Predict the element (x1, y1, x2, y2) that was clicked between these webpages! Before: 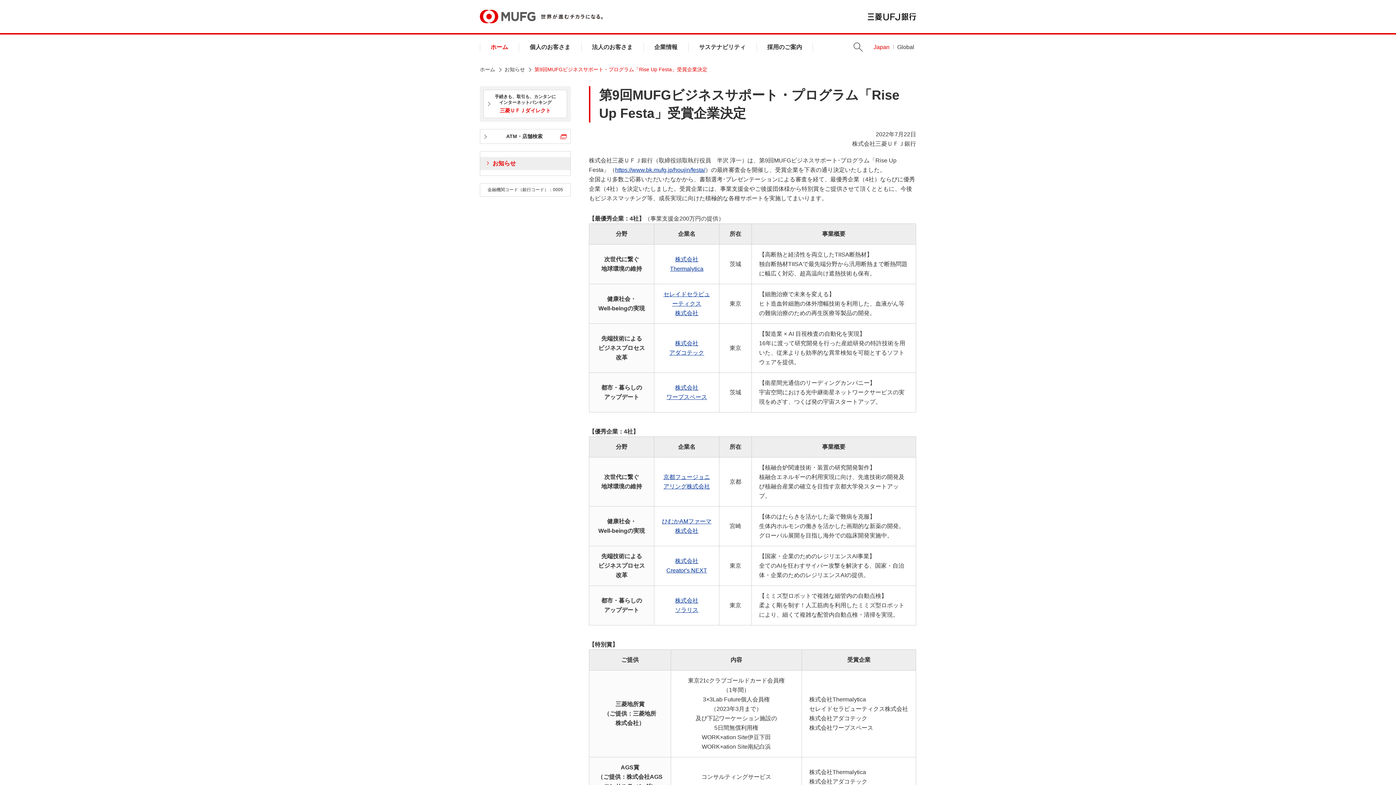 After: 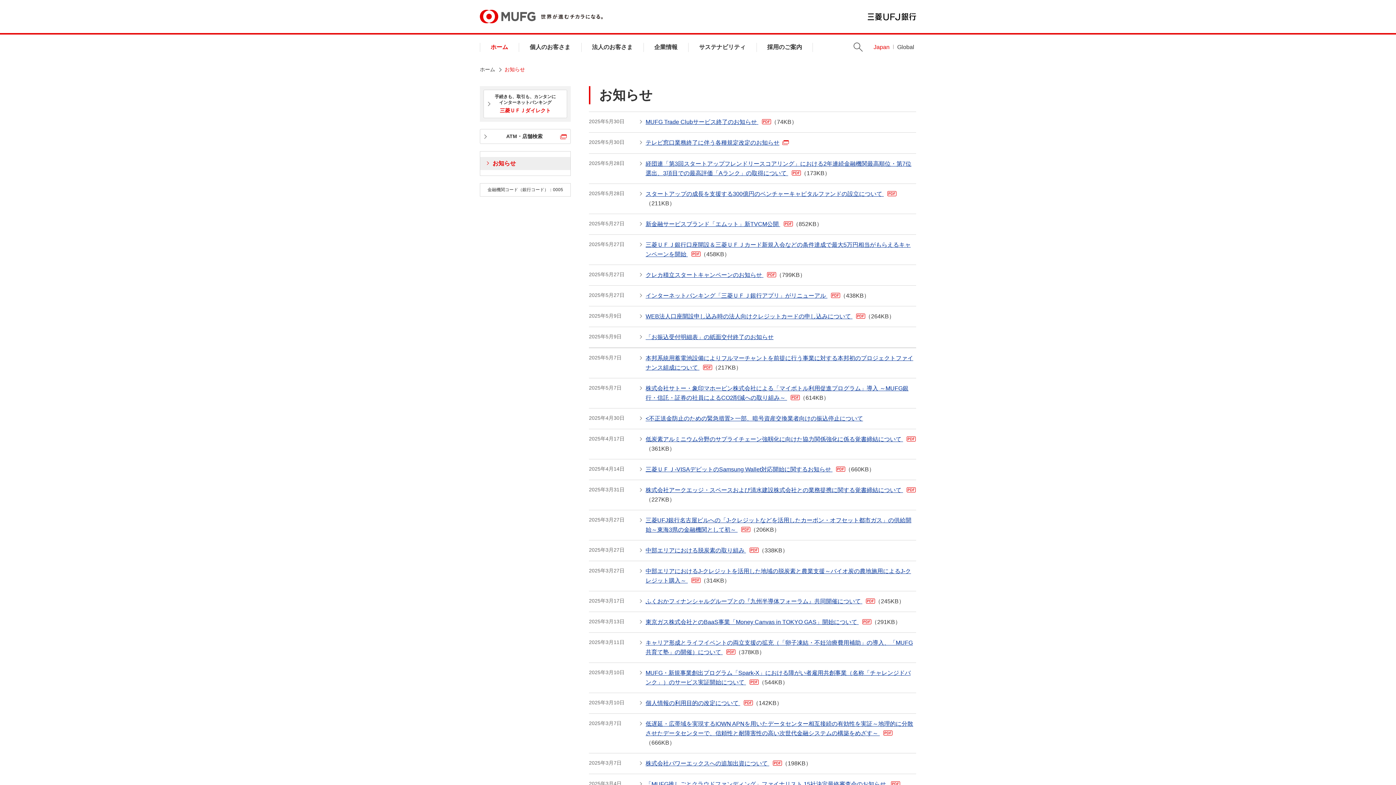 Action: bbox: (504, 66, 534, 72) label: お知らせ